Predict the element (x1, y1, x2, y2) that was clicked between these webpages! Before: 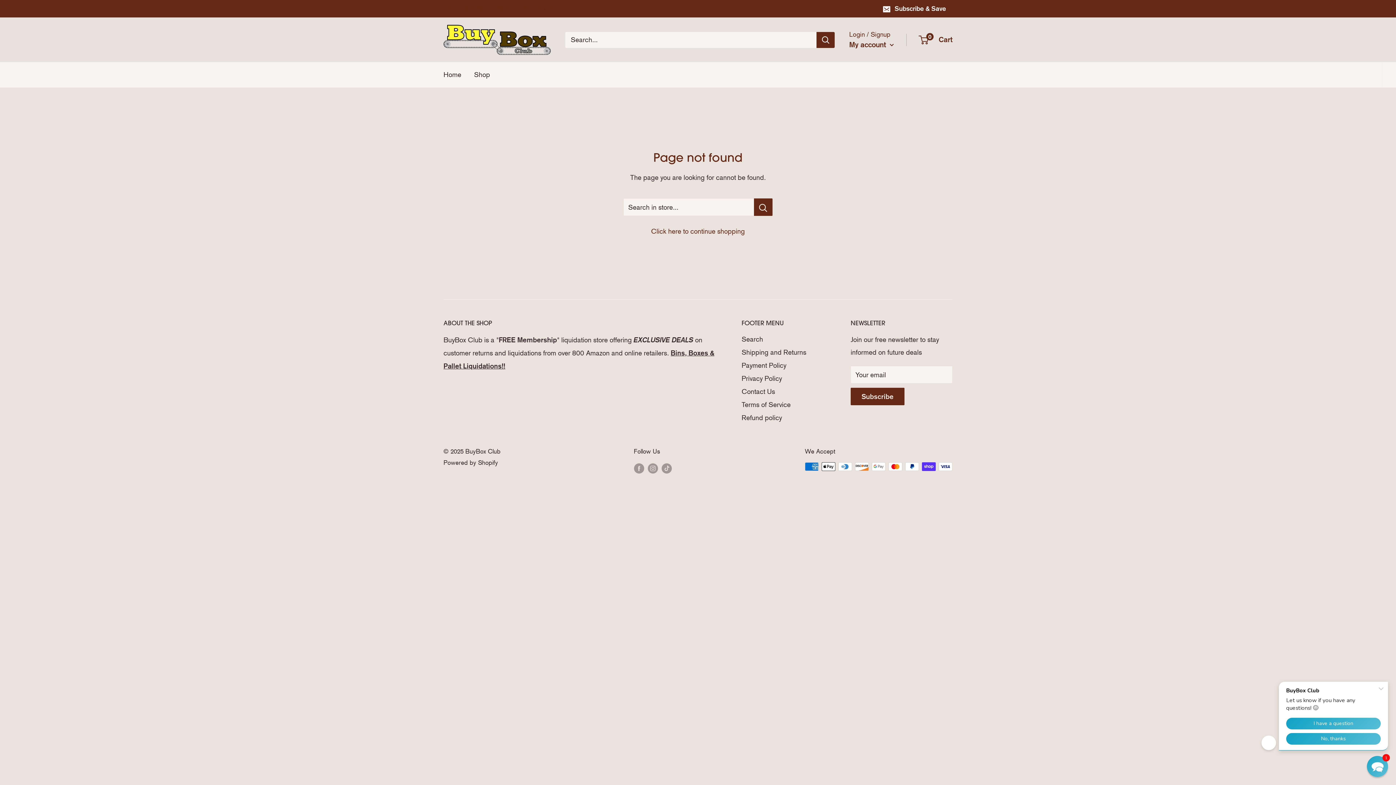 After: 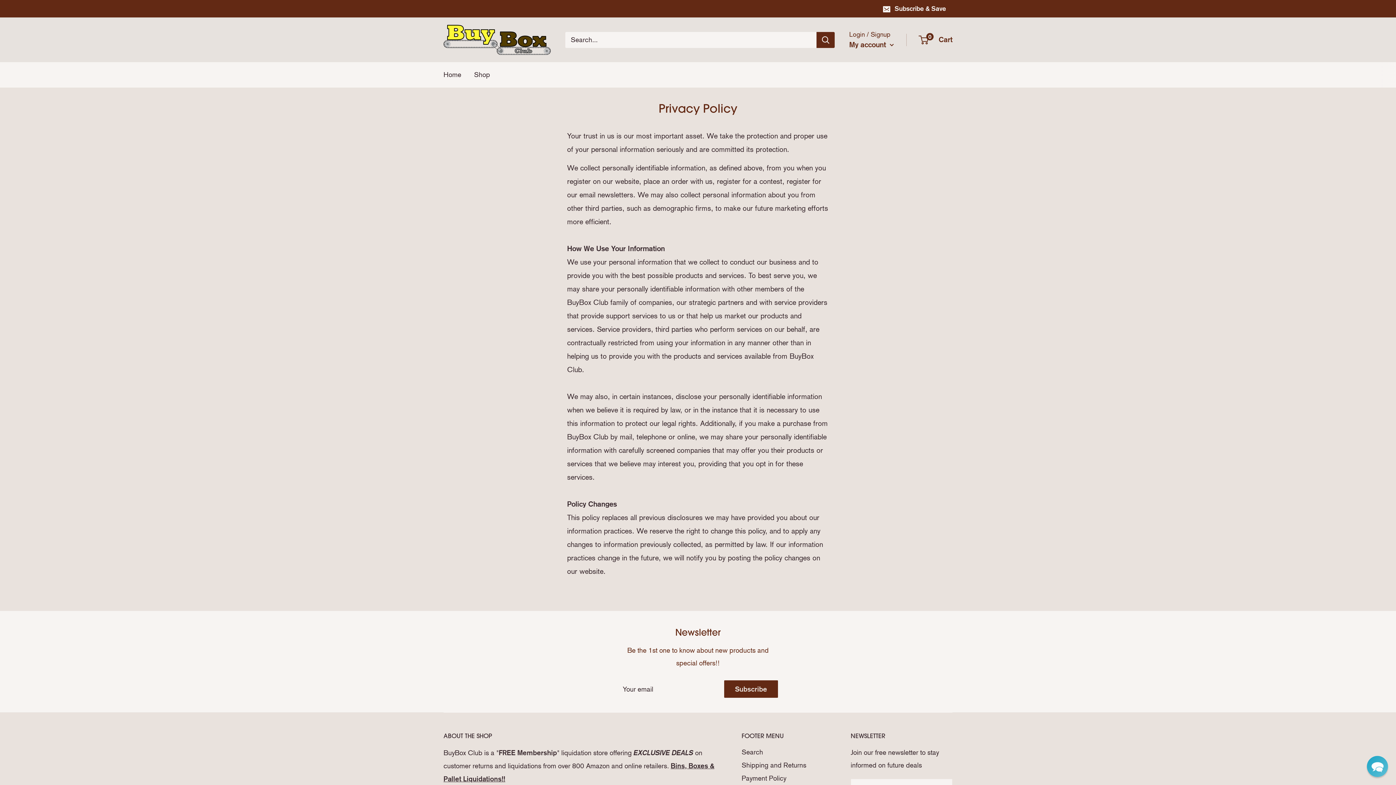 Action: bbox: (741, 372, 825, 385) label: Privacy Policy